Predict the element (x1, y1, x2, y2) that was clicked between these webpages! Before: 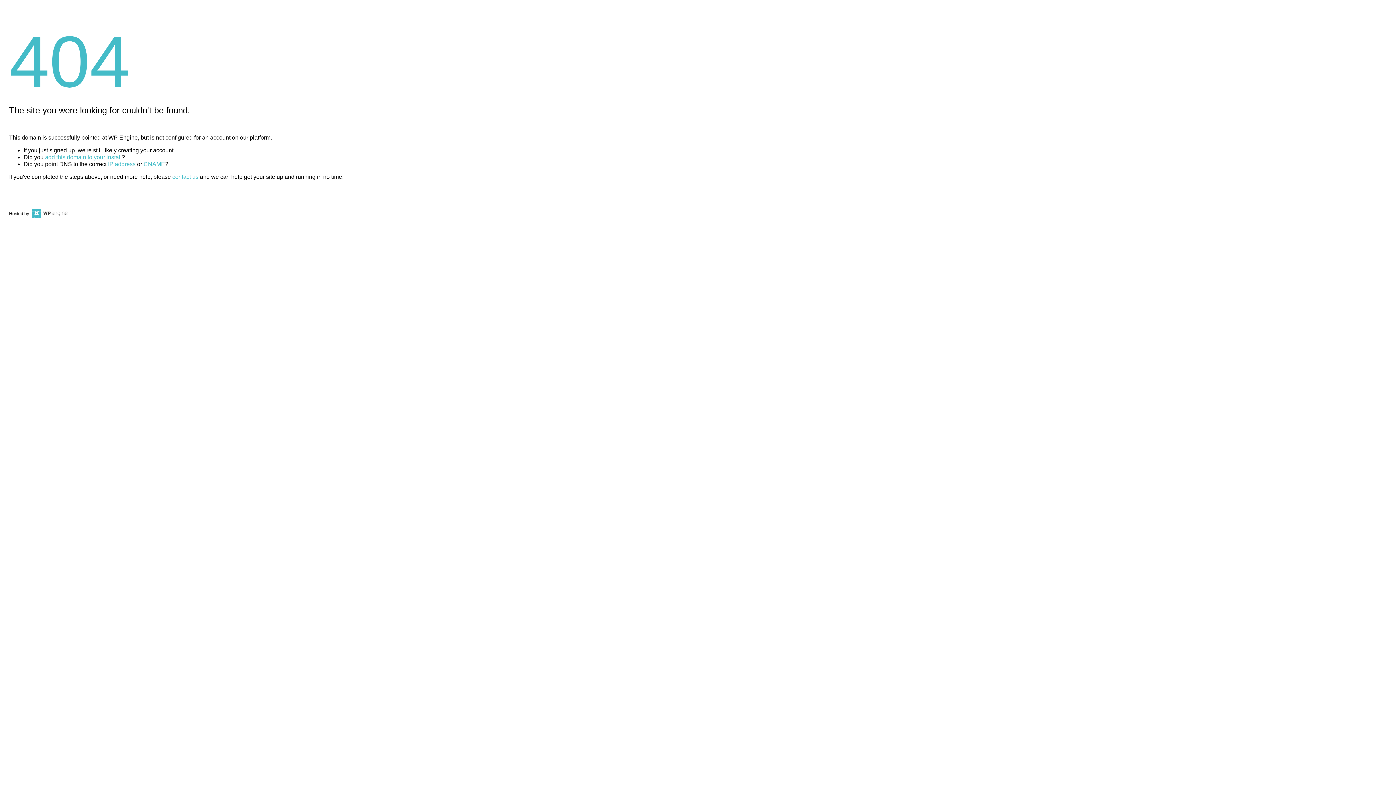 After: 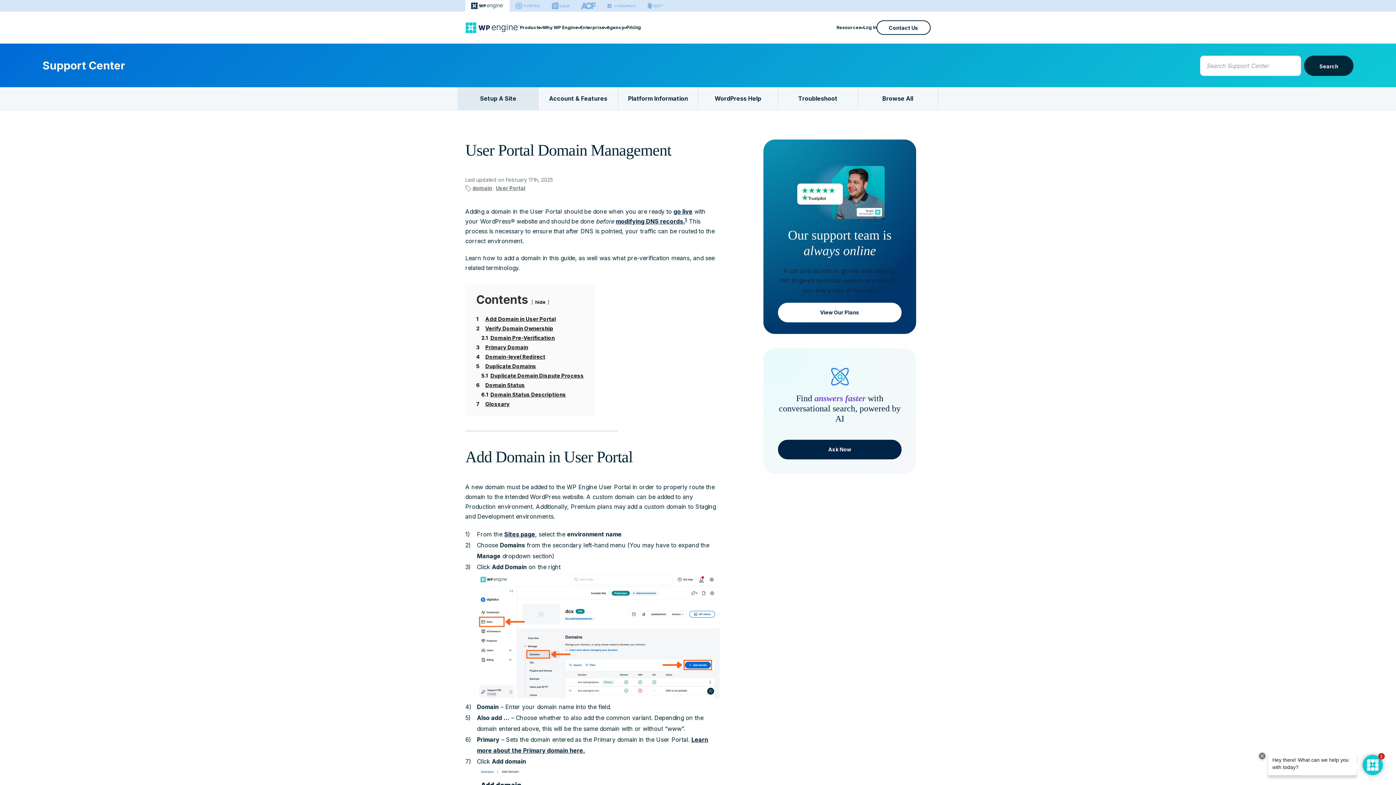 Action: label: add this domain to your install bbox: (45, 154, 121, 160)